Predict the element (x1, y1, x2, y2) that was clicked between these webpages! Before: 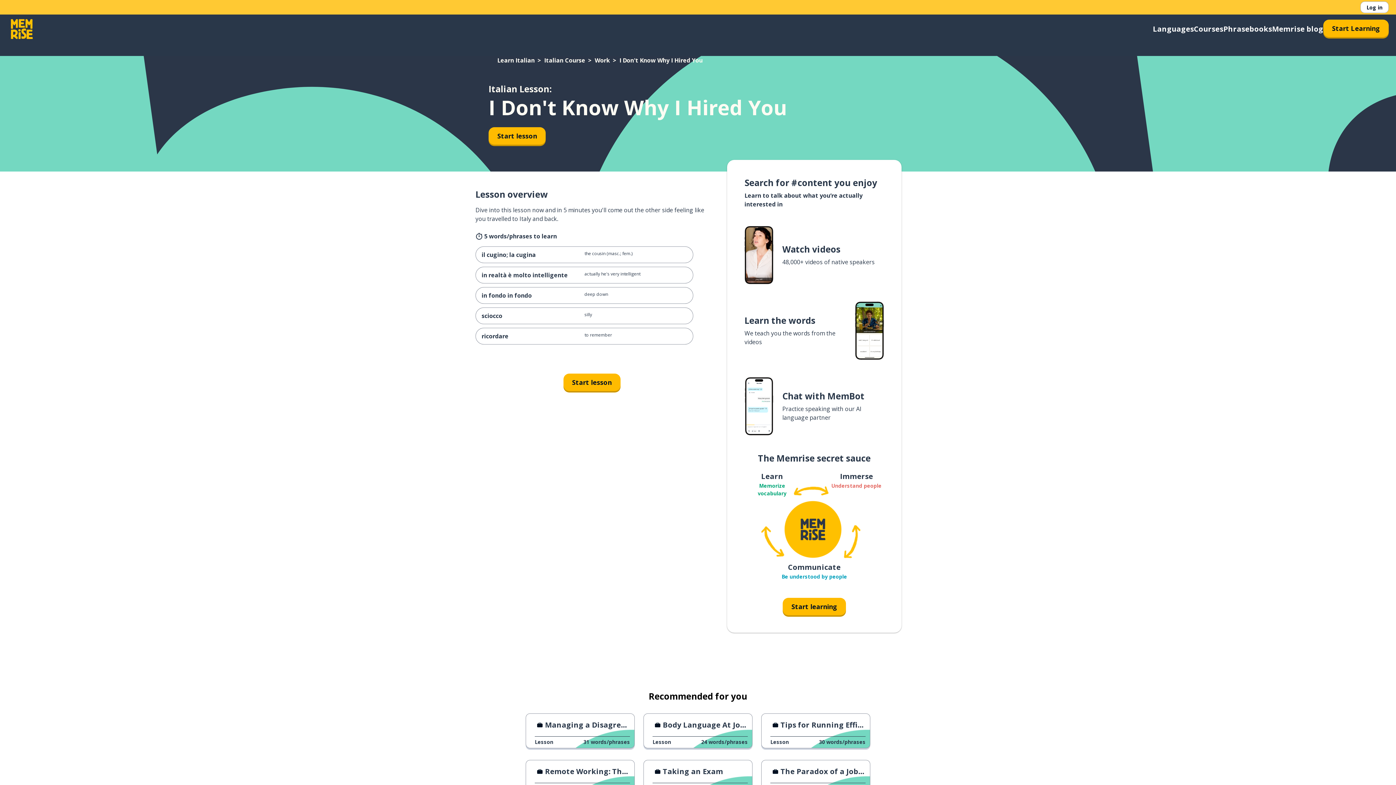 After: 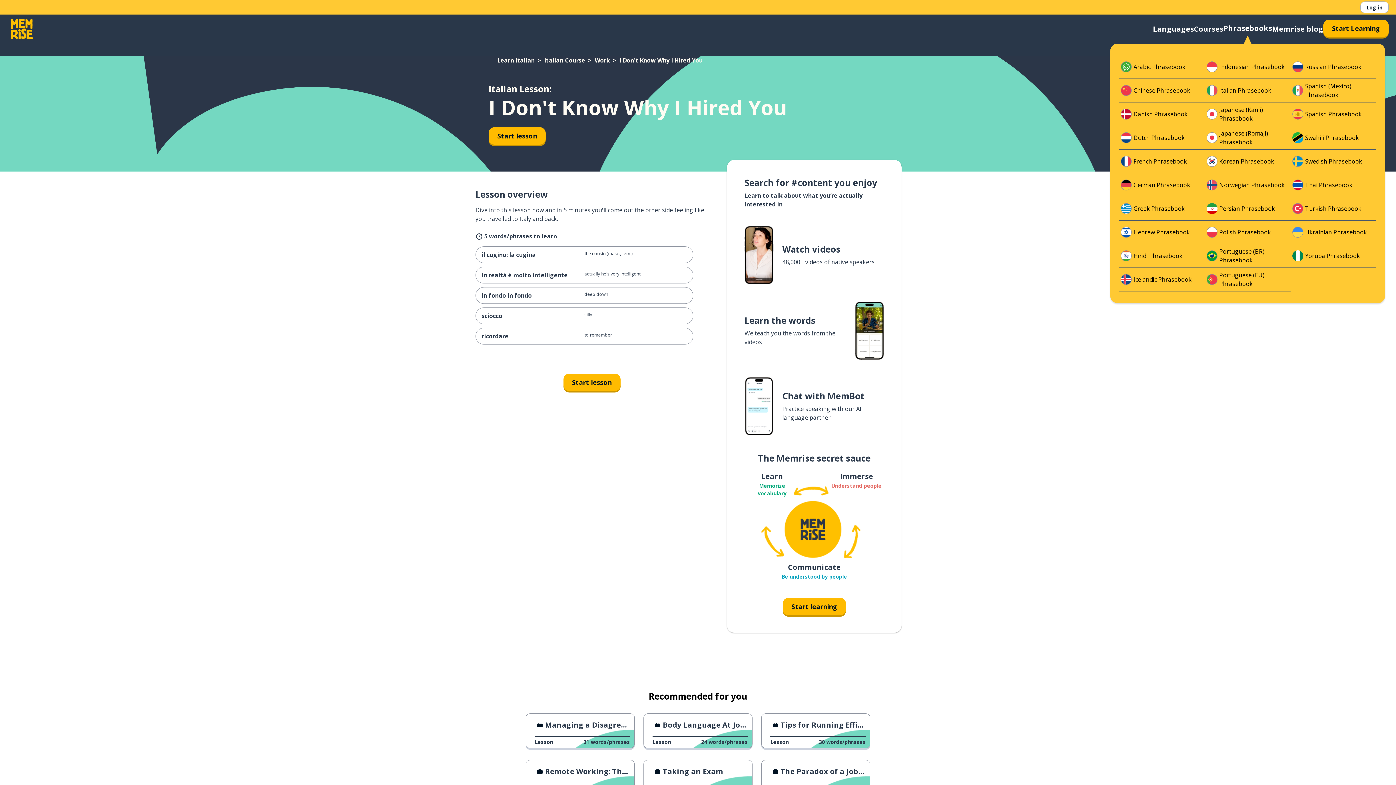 Action: label: Phrasebooks bbox: (1223, 23, 1272, 34)